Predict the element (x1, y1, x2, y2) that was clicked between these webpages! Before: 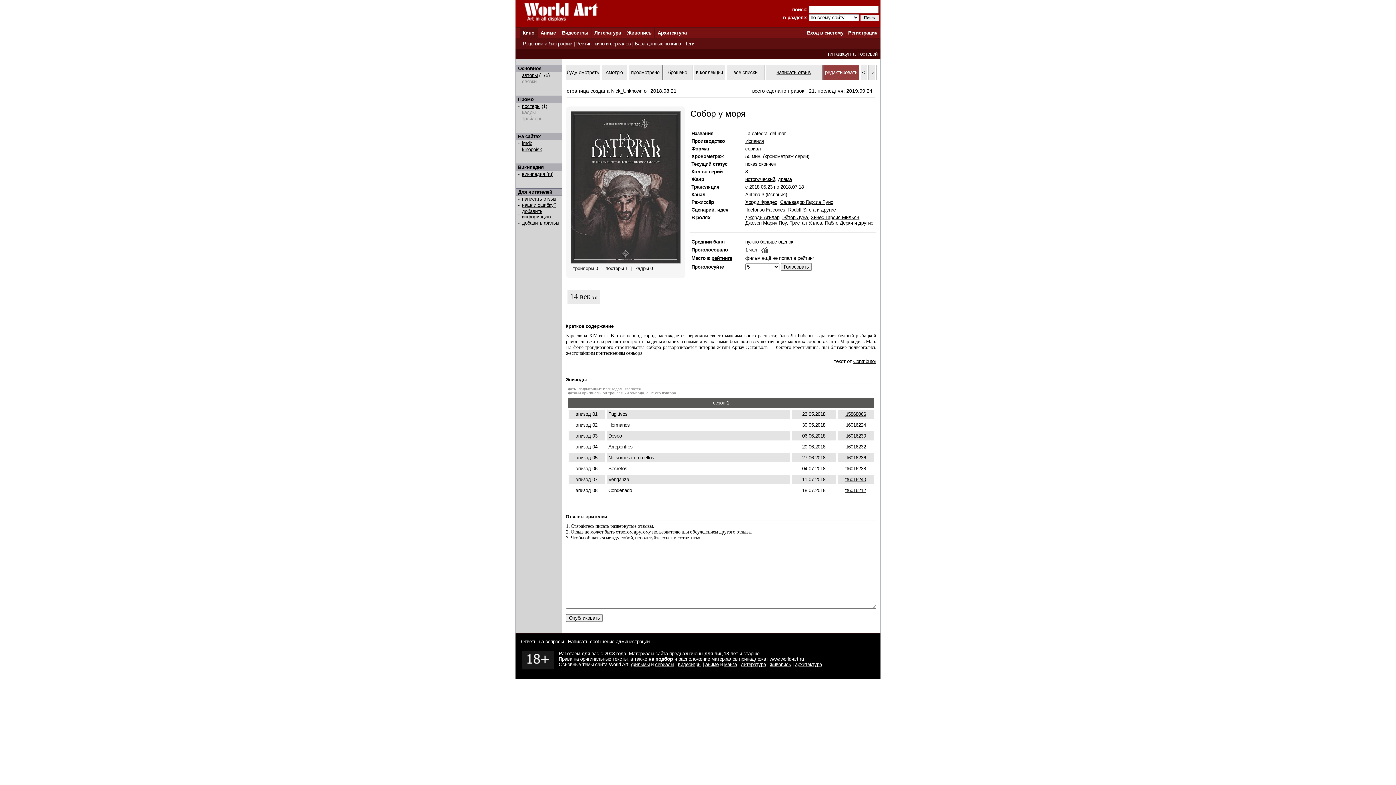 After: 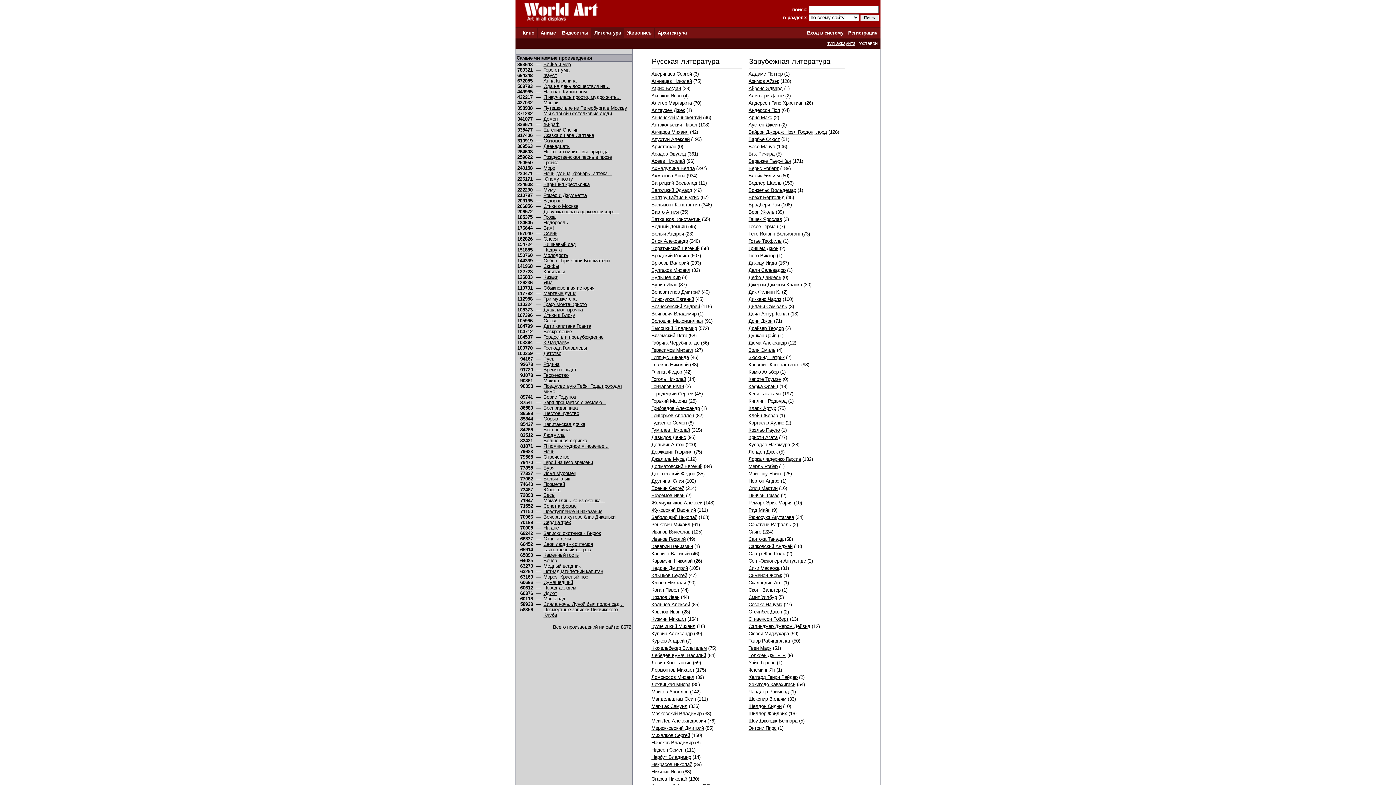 Action: label: Литература bbox: (594, 30, 621, 35)